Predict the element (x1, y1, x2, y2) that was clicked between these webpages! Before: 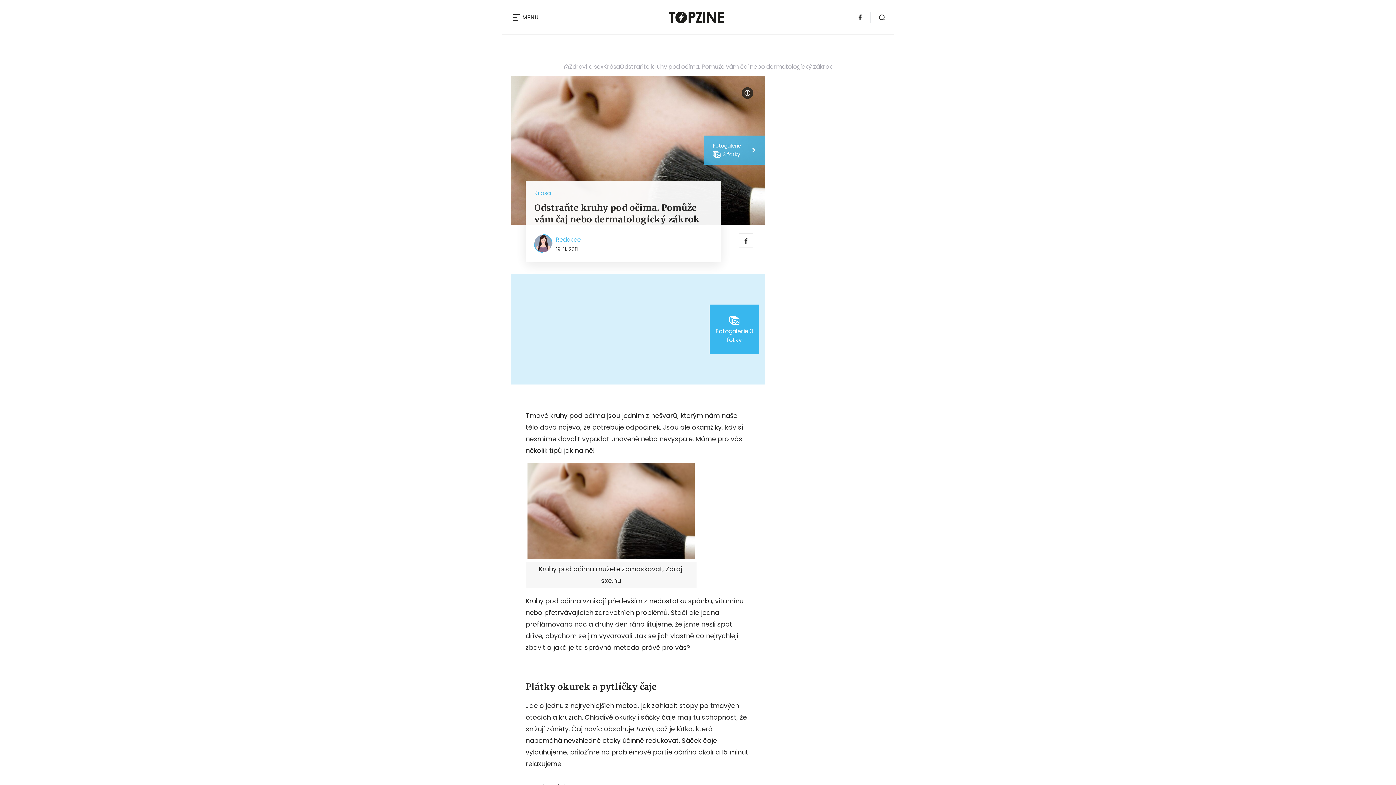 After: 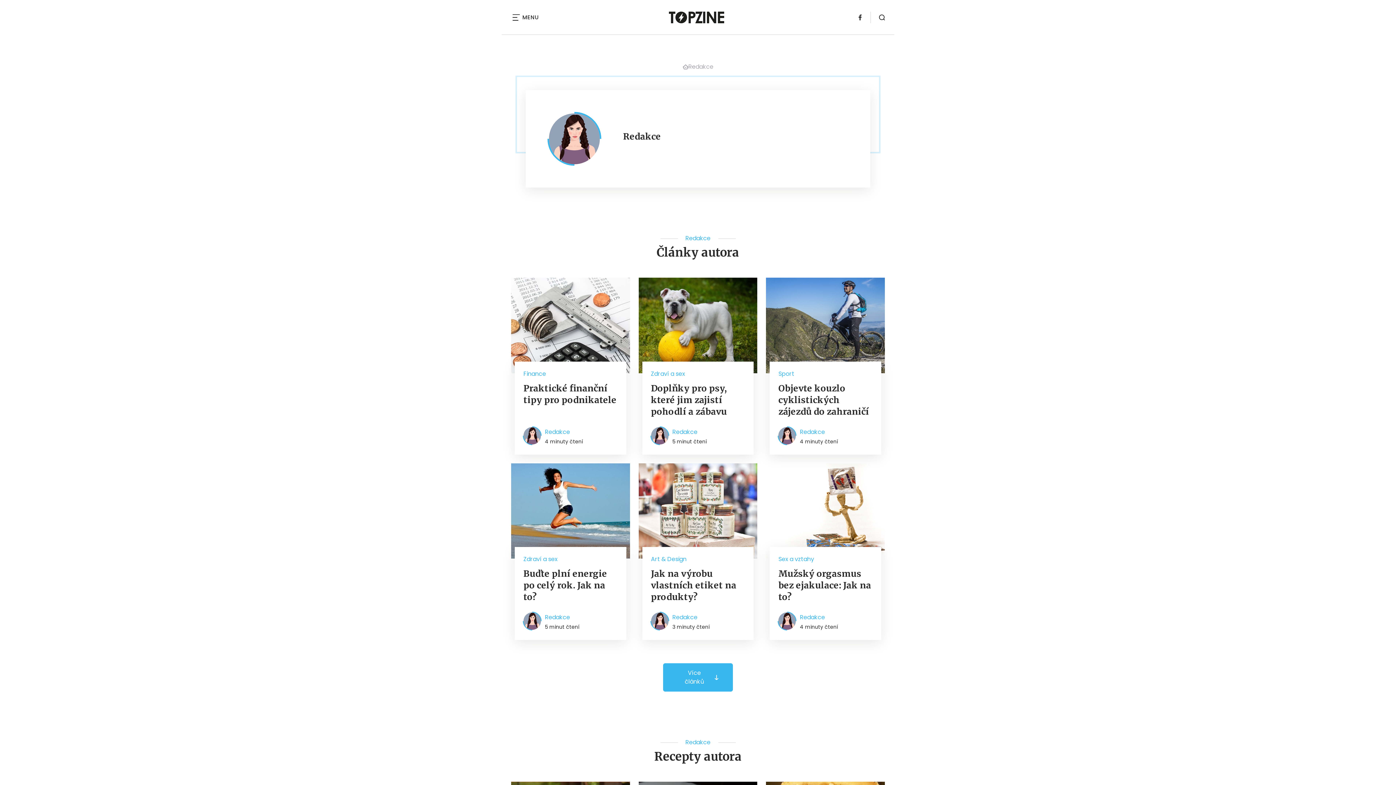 Action: bbox: (556, 235, 581, 244) label: Redakce